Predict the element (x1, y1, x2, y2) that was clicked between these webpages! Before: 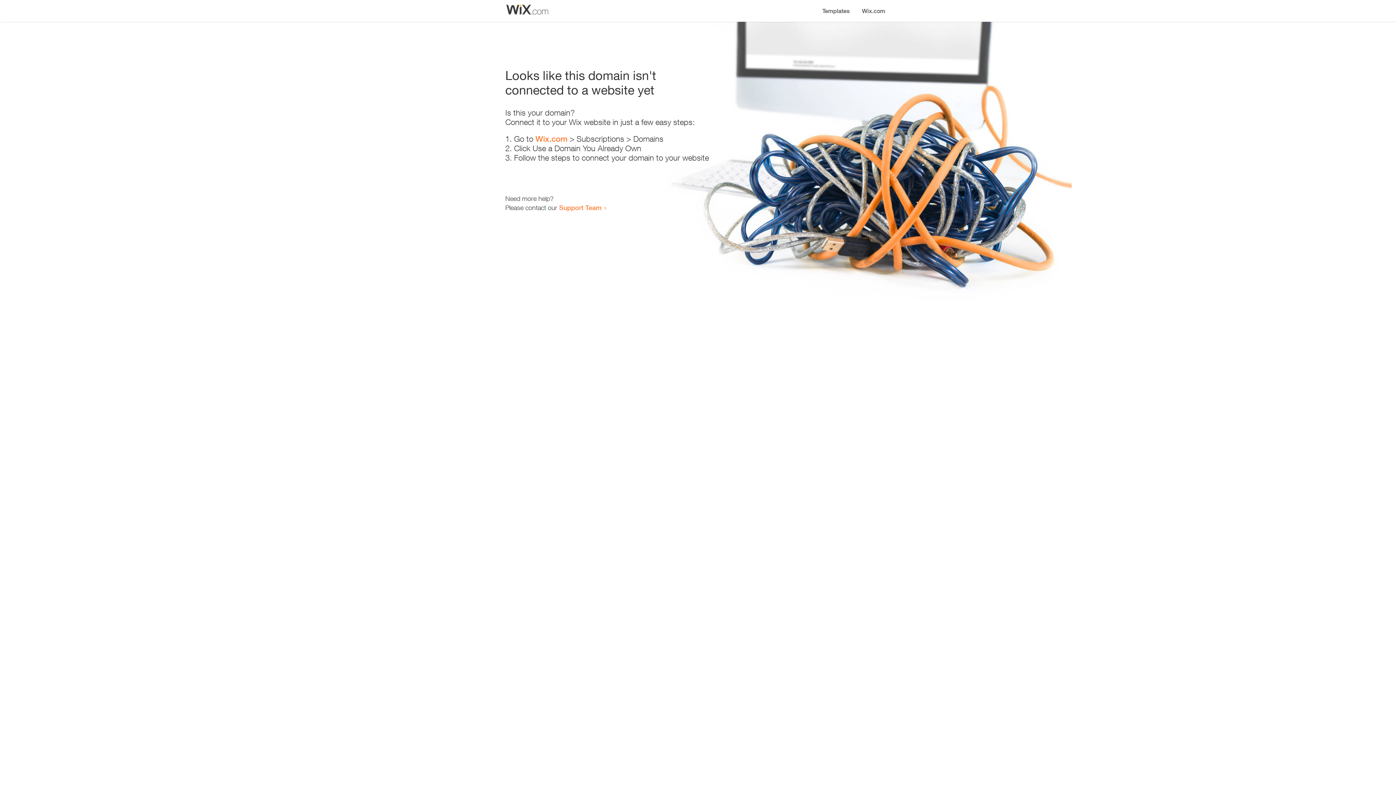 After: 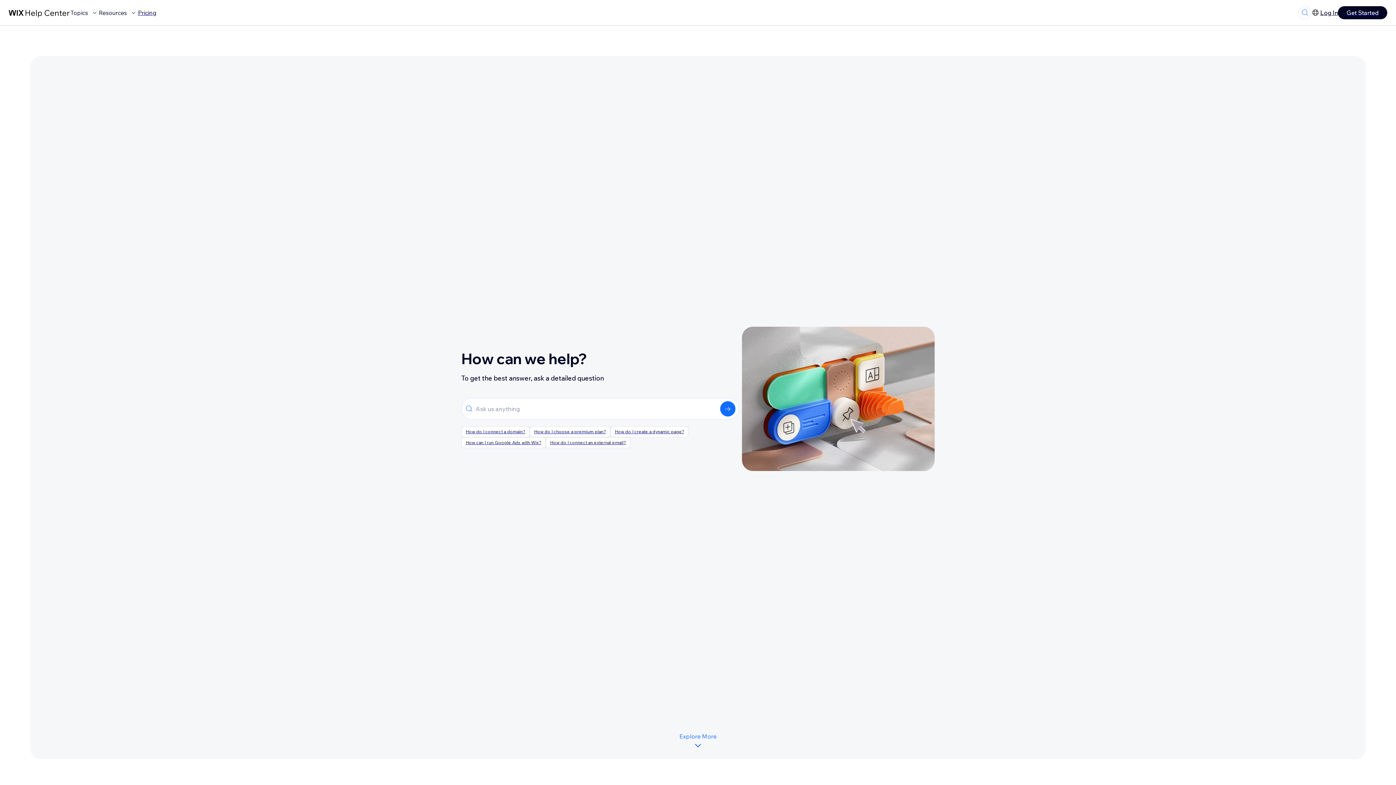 Action: bbox: (559, 203, 601, 211) label: Support Team